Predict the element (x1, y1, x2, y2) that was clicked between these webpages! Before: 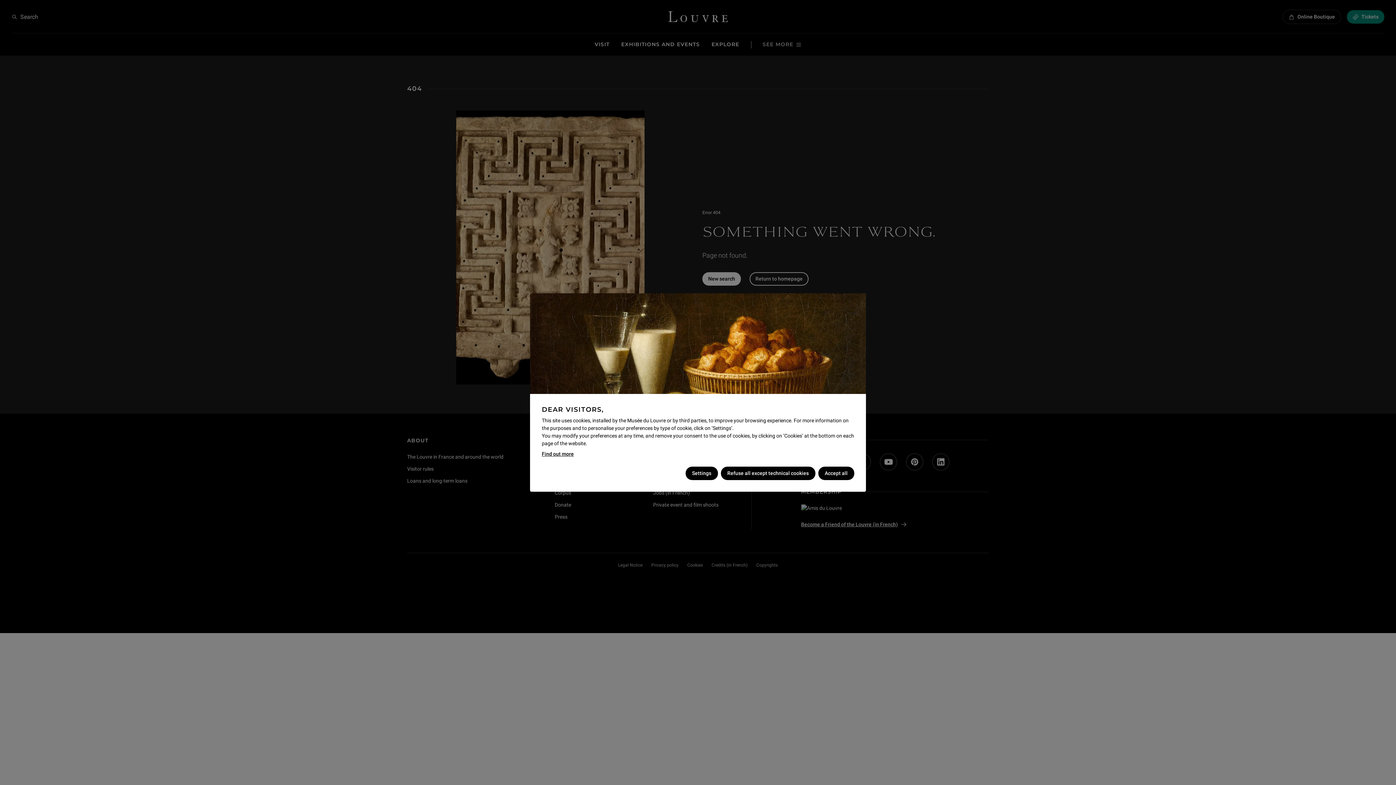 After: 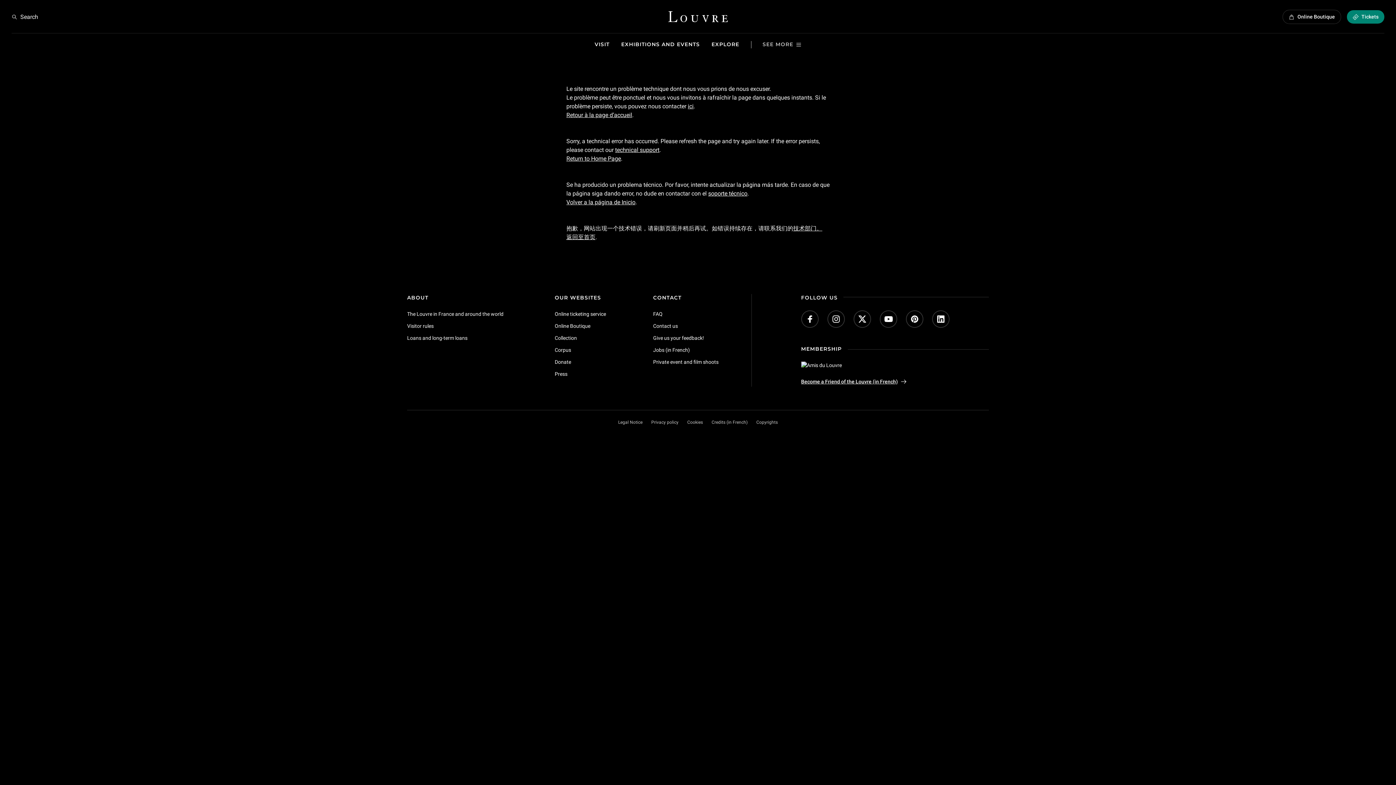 Action: bbox: (541, 450, 573, 458) label: Find out more